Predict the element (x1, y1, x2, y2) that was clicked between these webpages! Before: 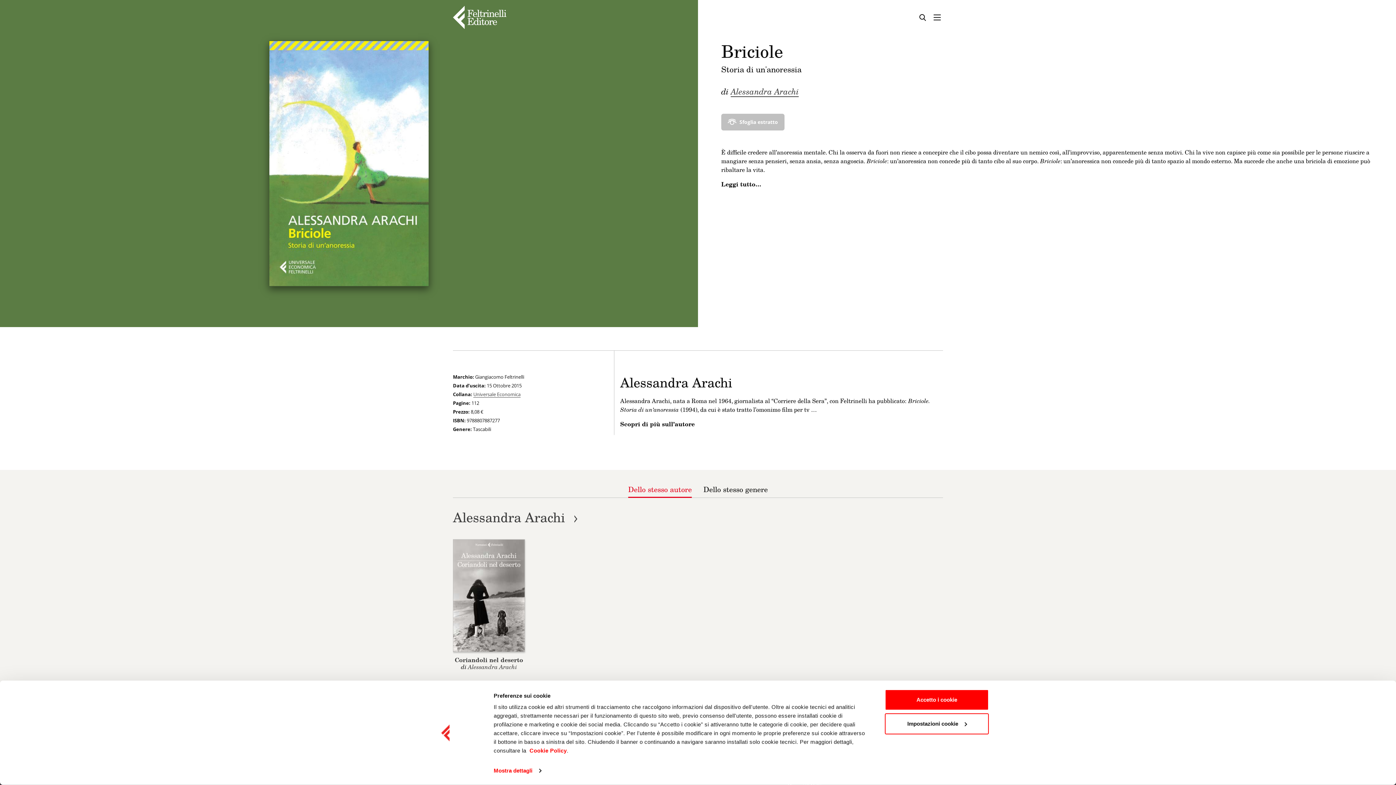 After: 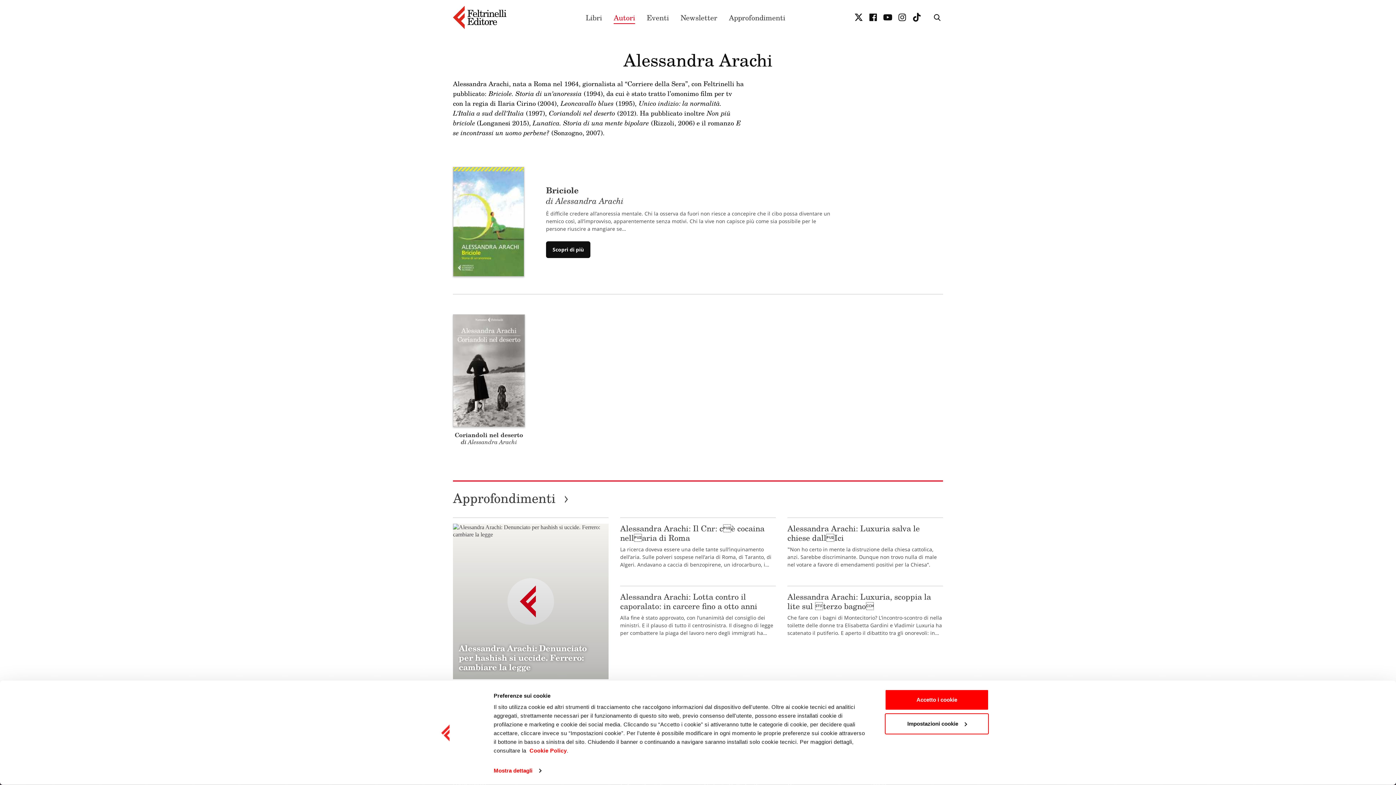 Action: label: Scopri di più sull’autore bbox: (620, 420, 694, 428)